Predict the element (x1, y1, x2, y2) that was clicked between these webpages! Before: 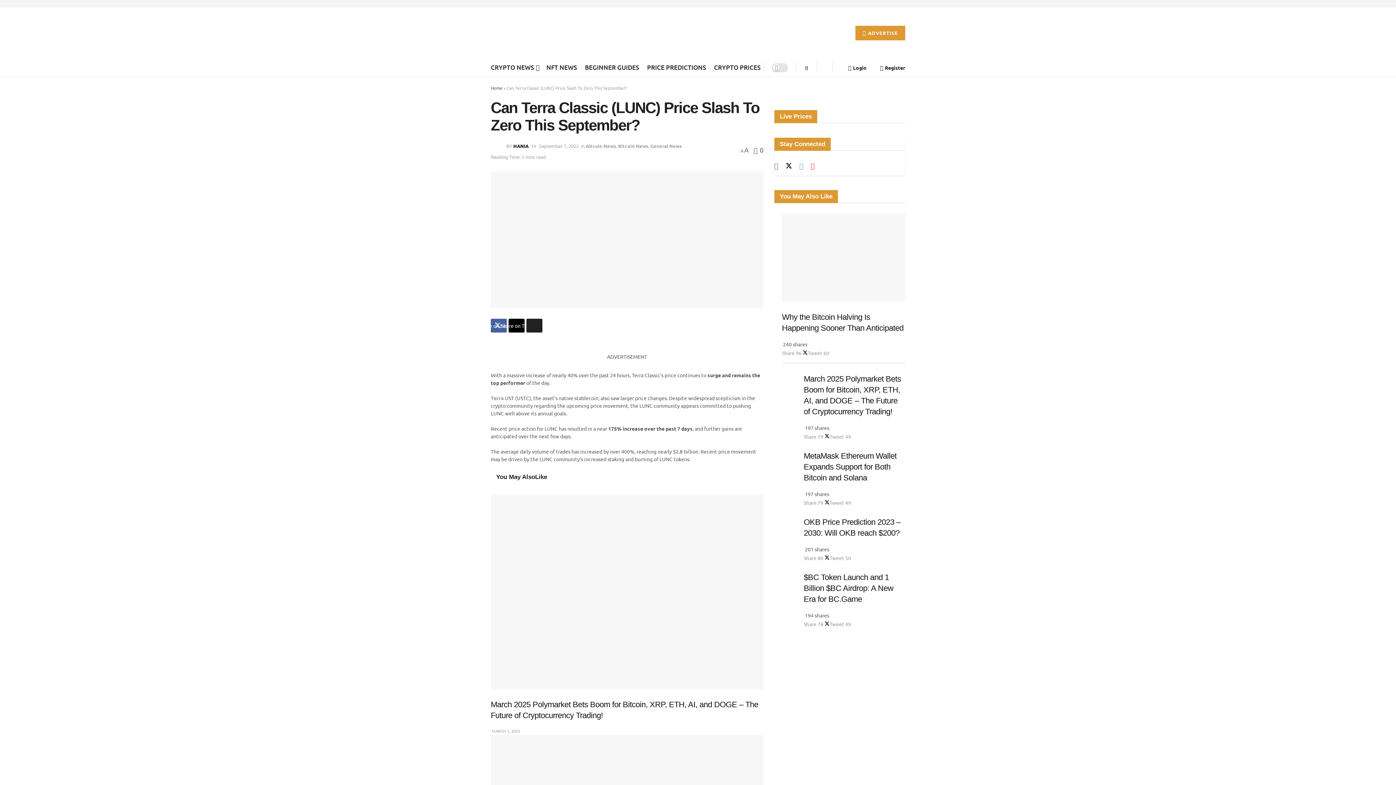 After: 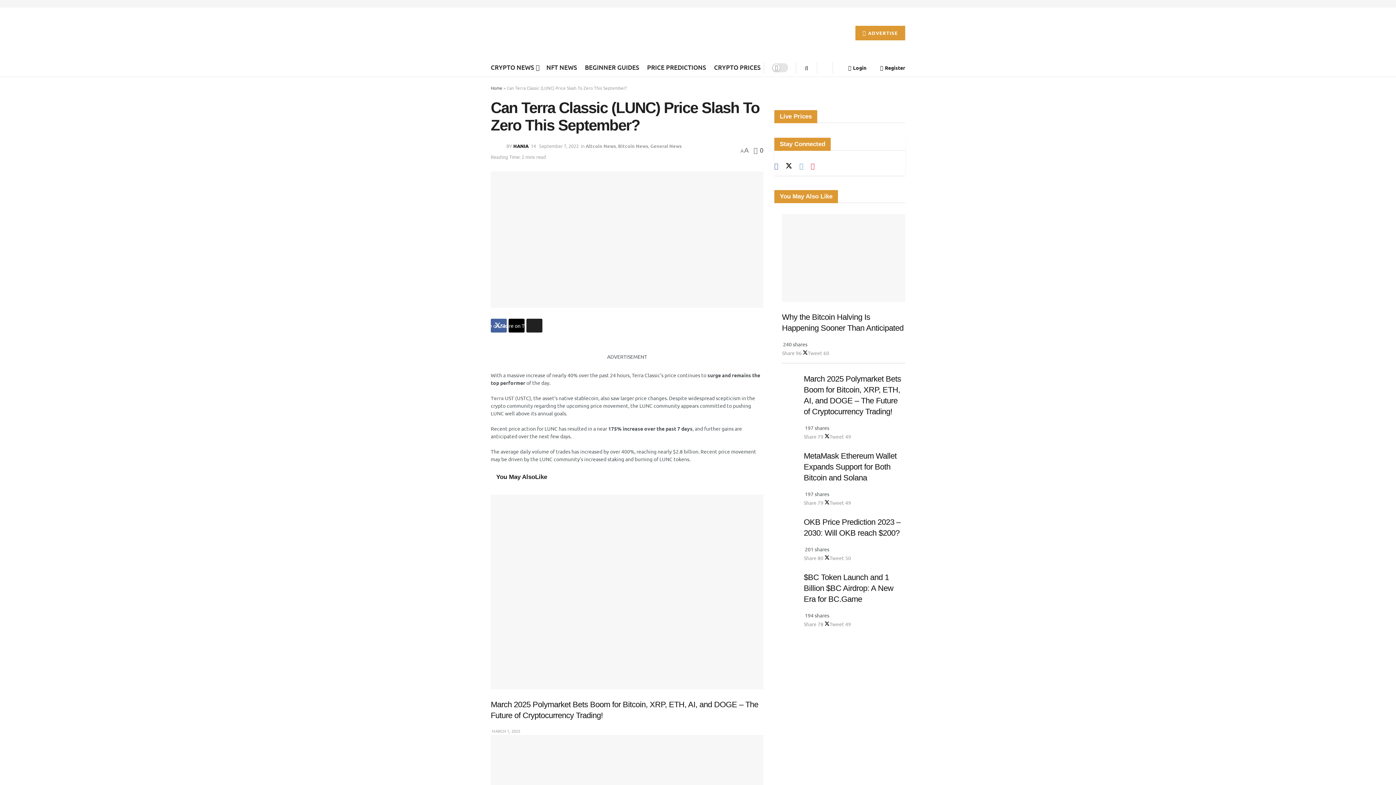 Action: bbox: (774, 88, 905, 95) label: Visit advertisement link